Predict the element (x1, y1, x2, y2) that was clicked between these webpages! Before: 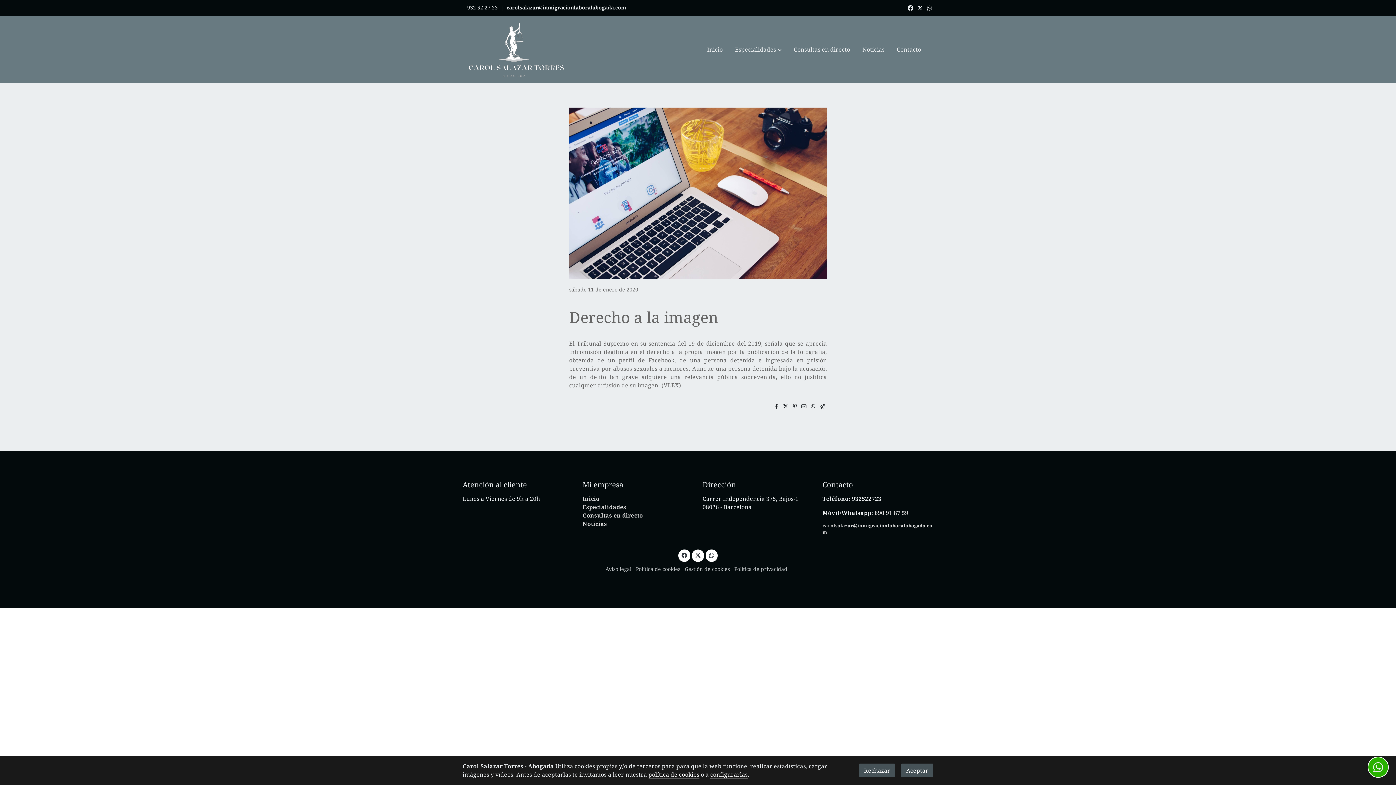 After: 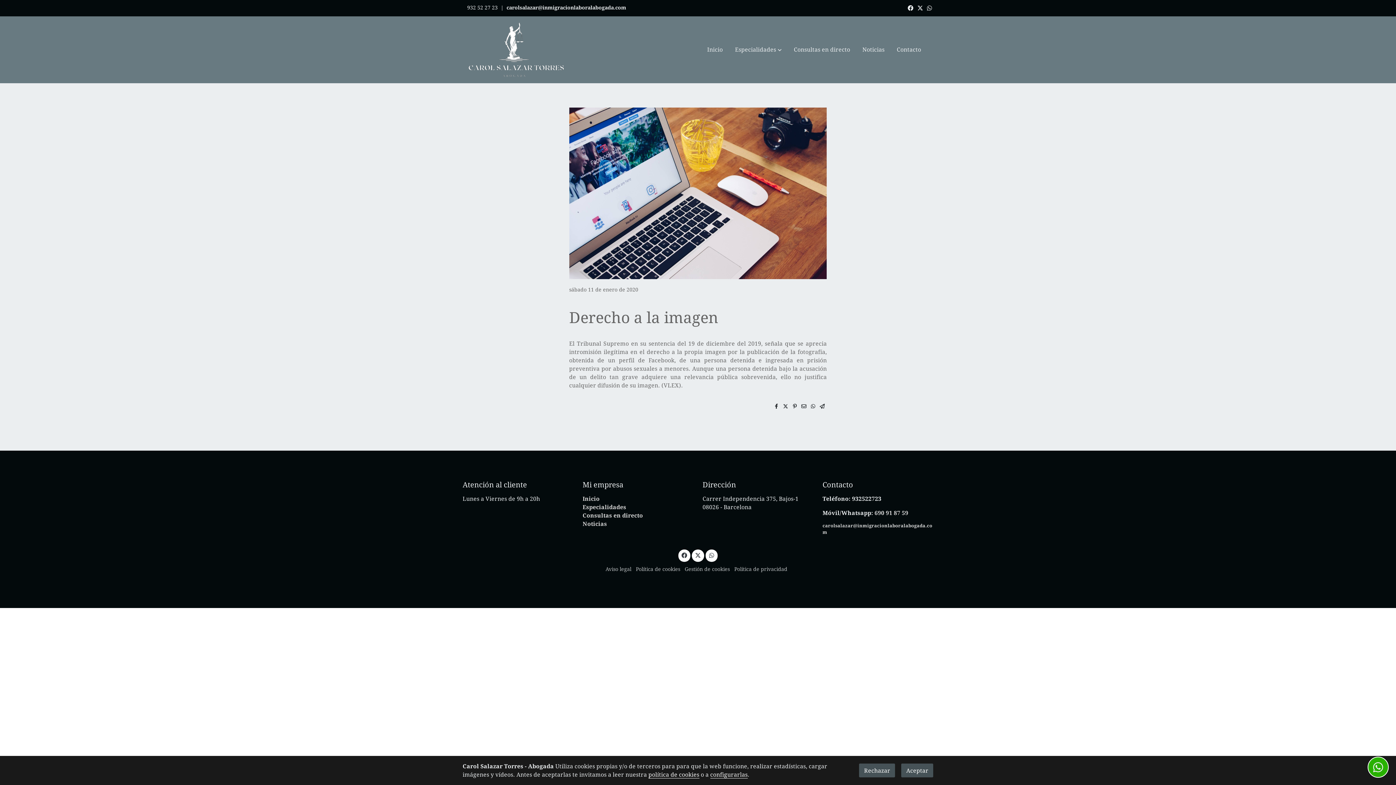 Action: label: link twitter bbox: (692, 552, 704, 558)